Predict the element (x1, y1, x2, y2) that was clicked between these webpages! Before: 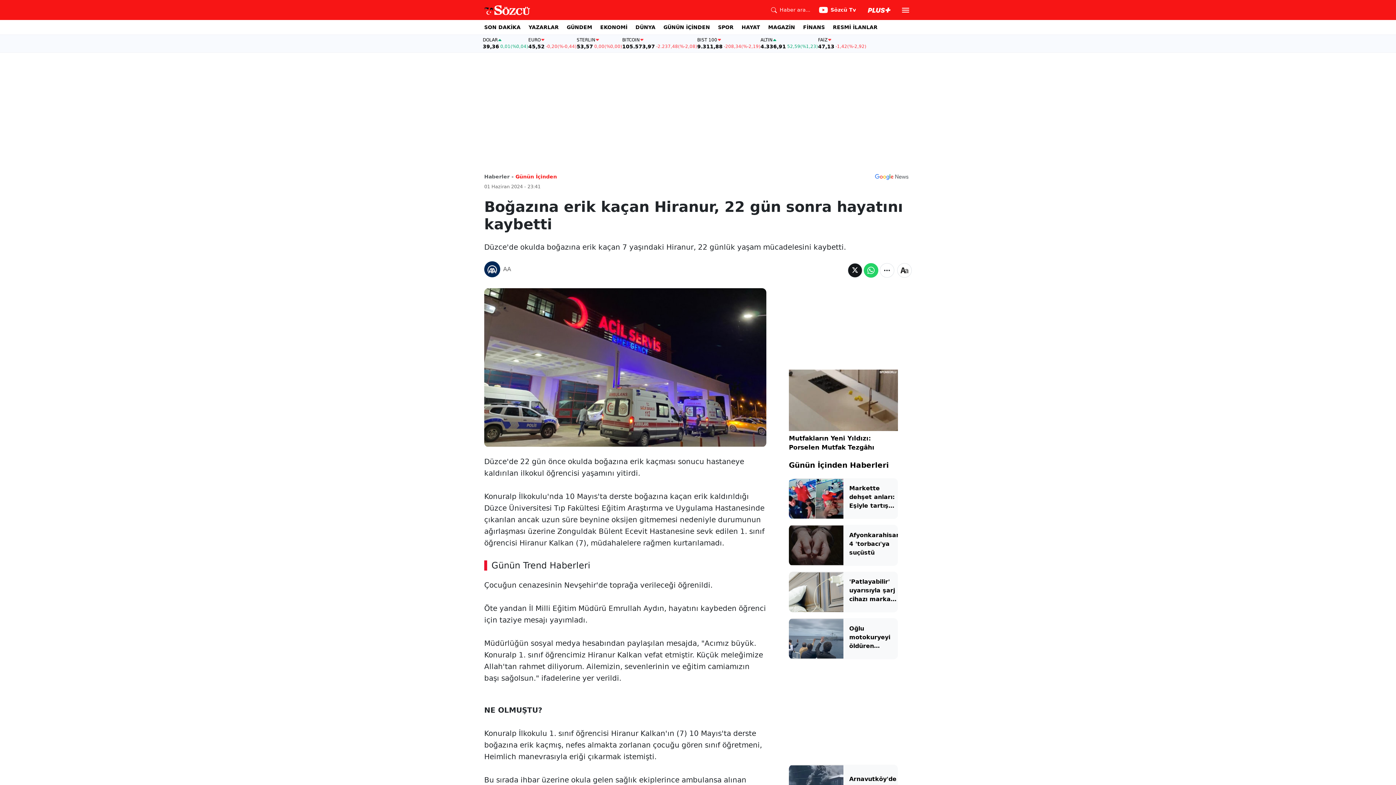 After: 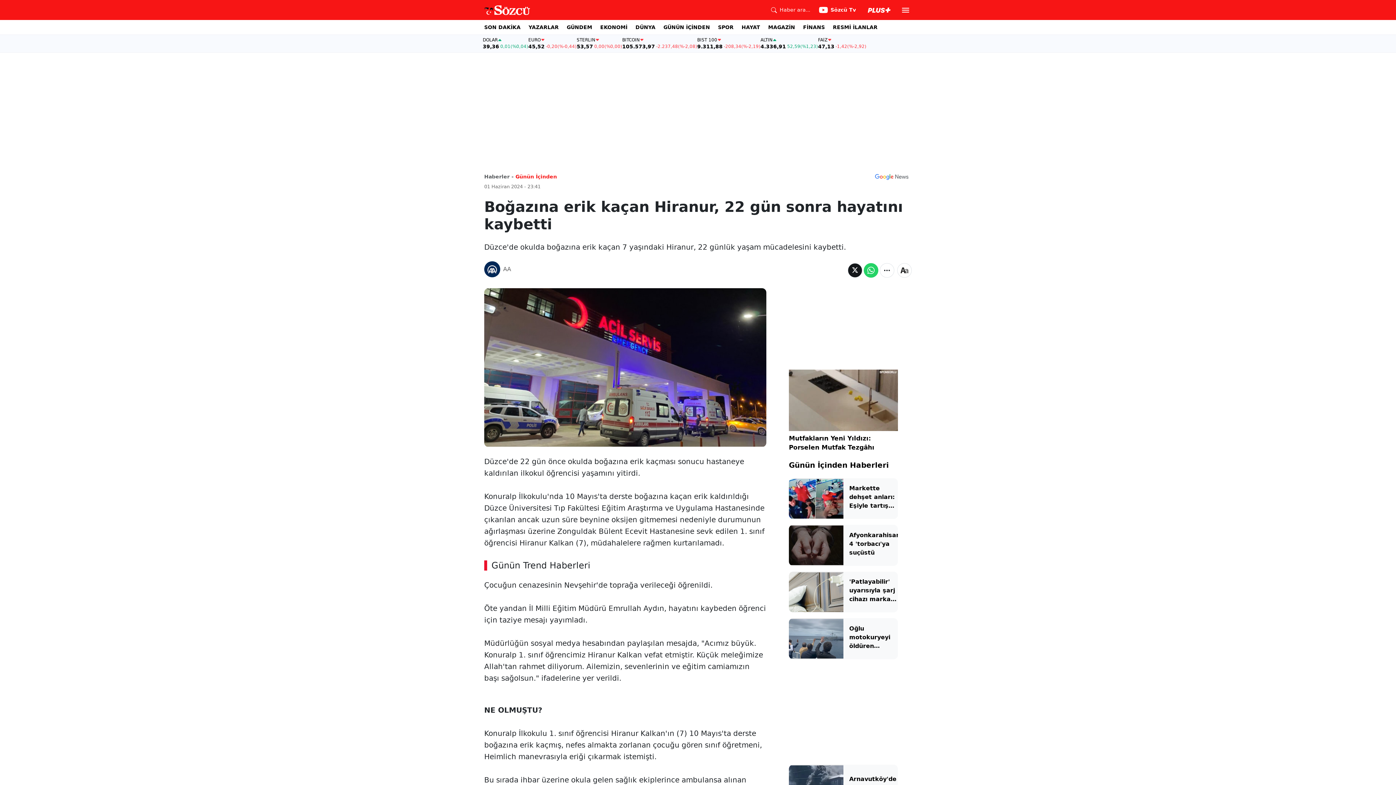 Action: label: 'Patlayabilir' uyarısıyla şarj cihazı markası acilen toplatılıyor bbox: (849, 577, 898, 604)